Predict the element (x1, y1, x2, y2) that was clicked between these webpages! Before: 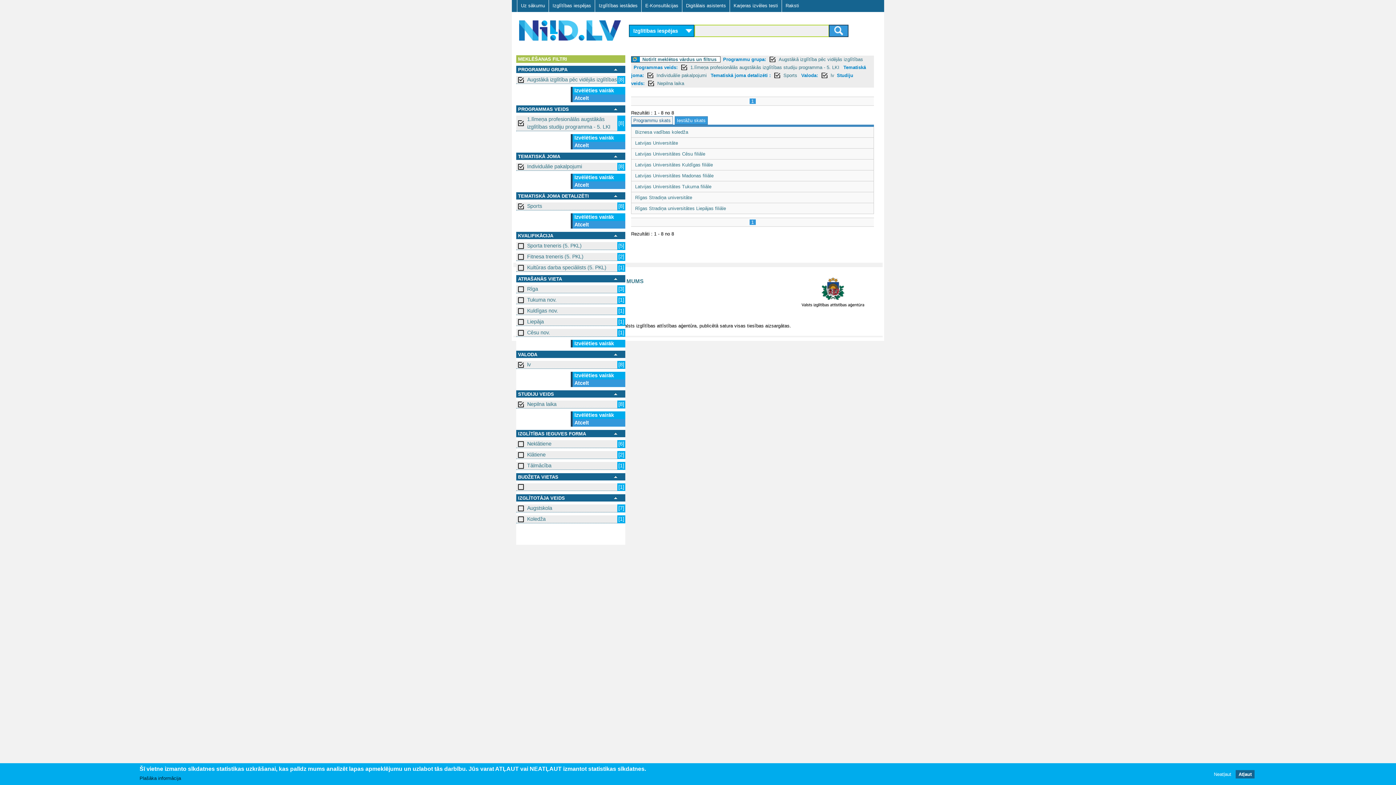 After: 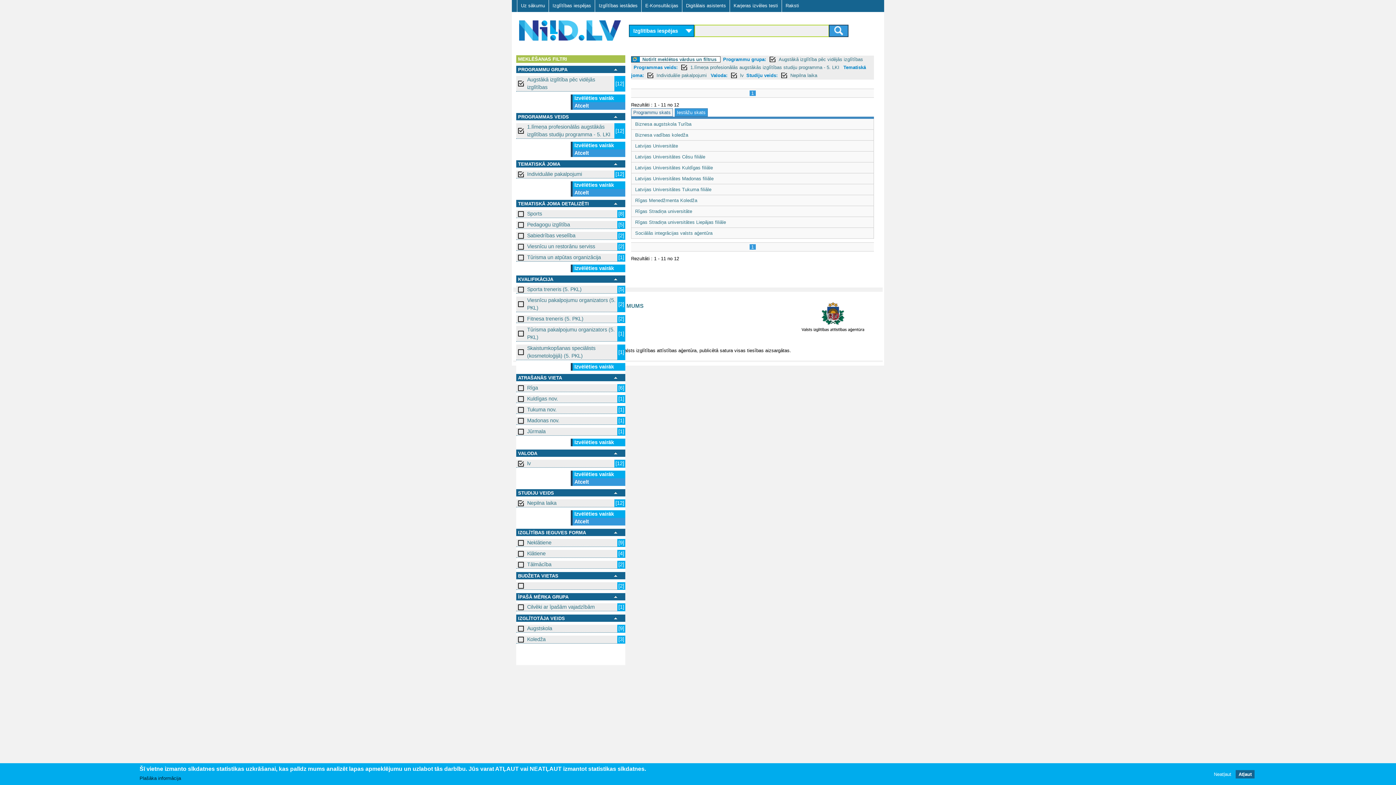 Action: label: Sports bbox: (516, 202, 617, 210)